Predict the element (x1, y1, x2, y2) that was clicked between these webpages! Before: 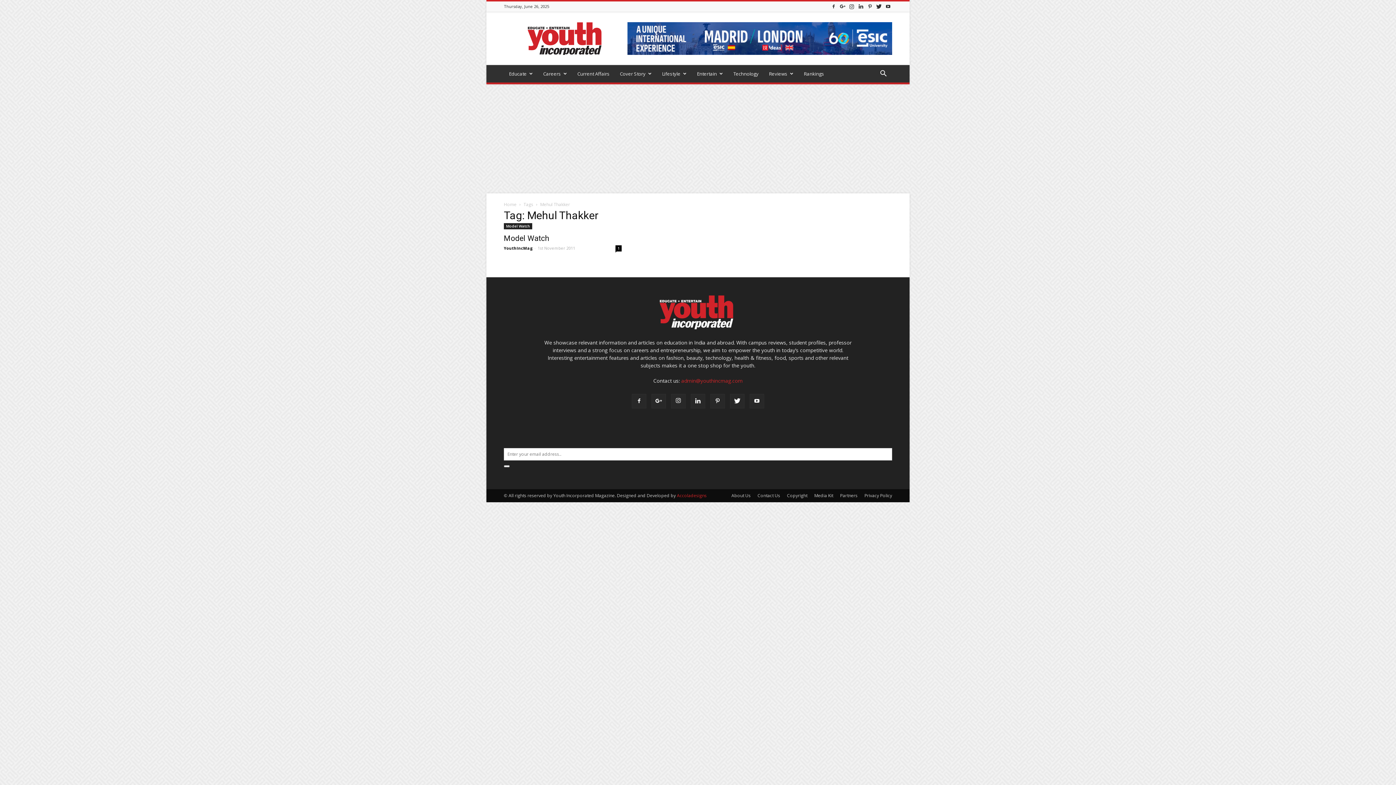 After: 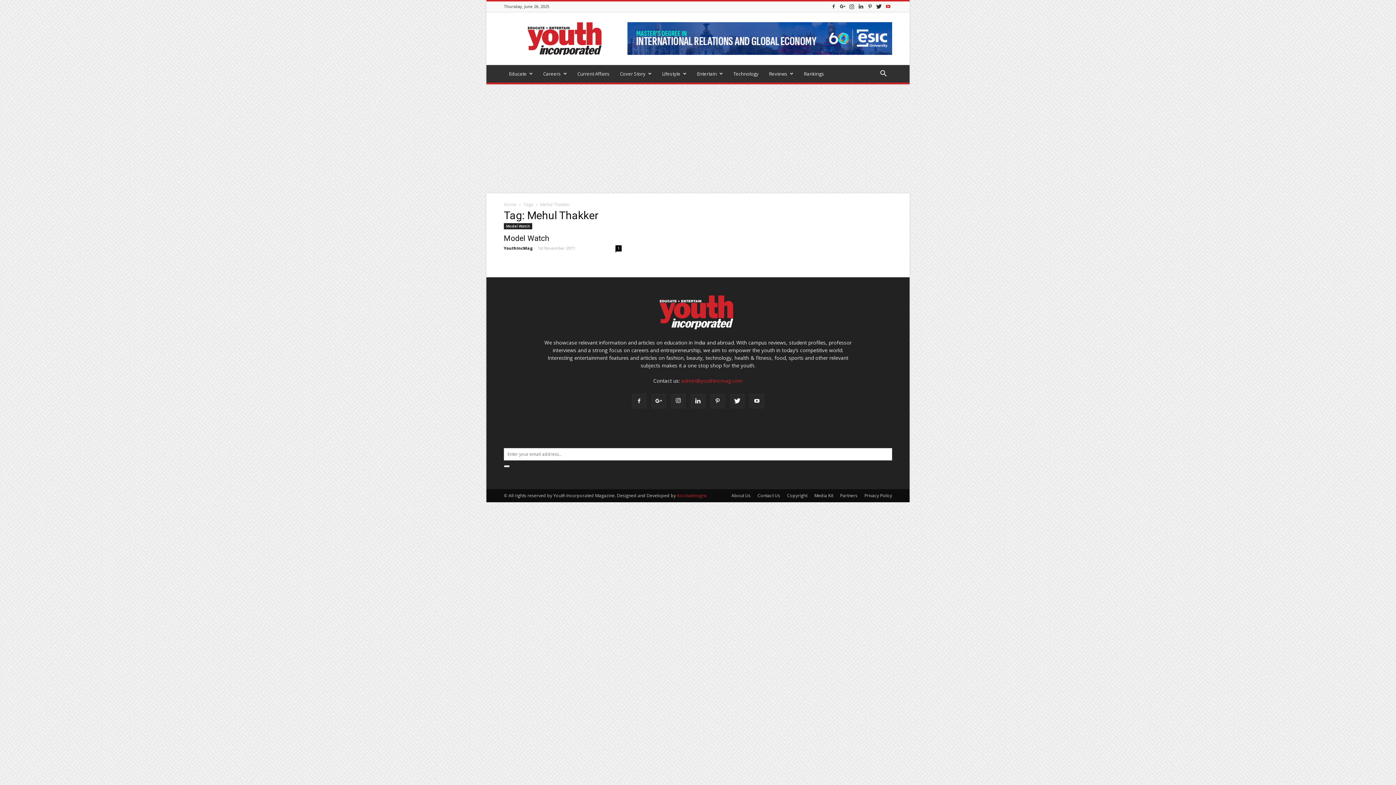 Action: bbox: (884, 1, 892, 11)